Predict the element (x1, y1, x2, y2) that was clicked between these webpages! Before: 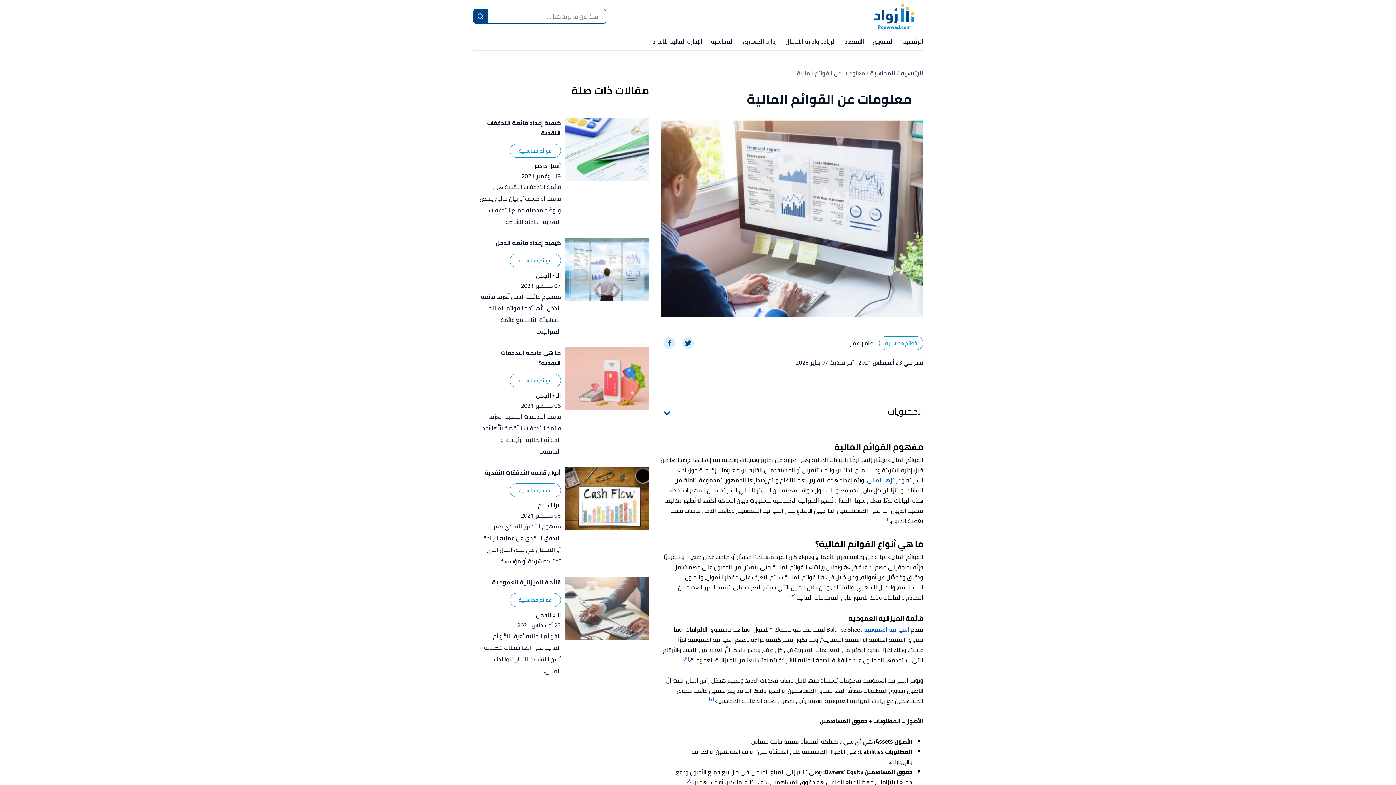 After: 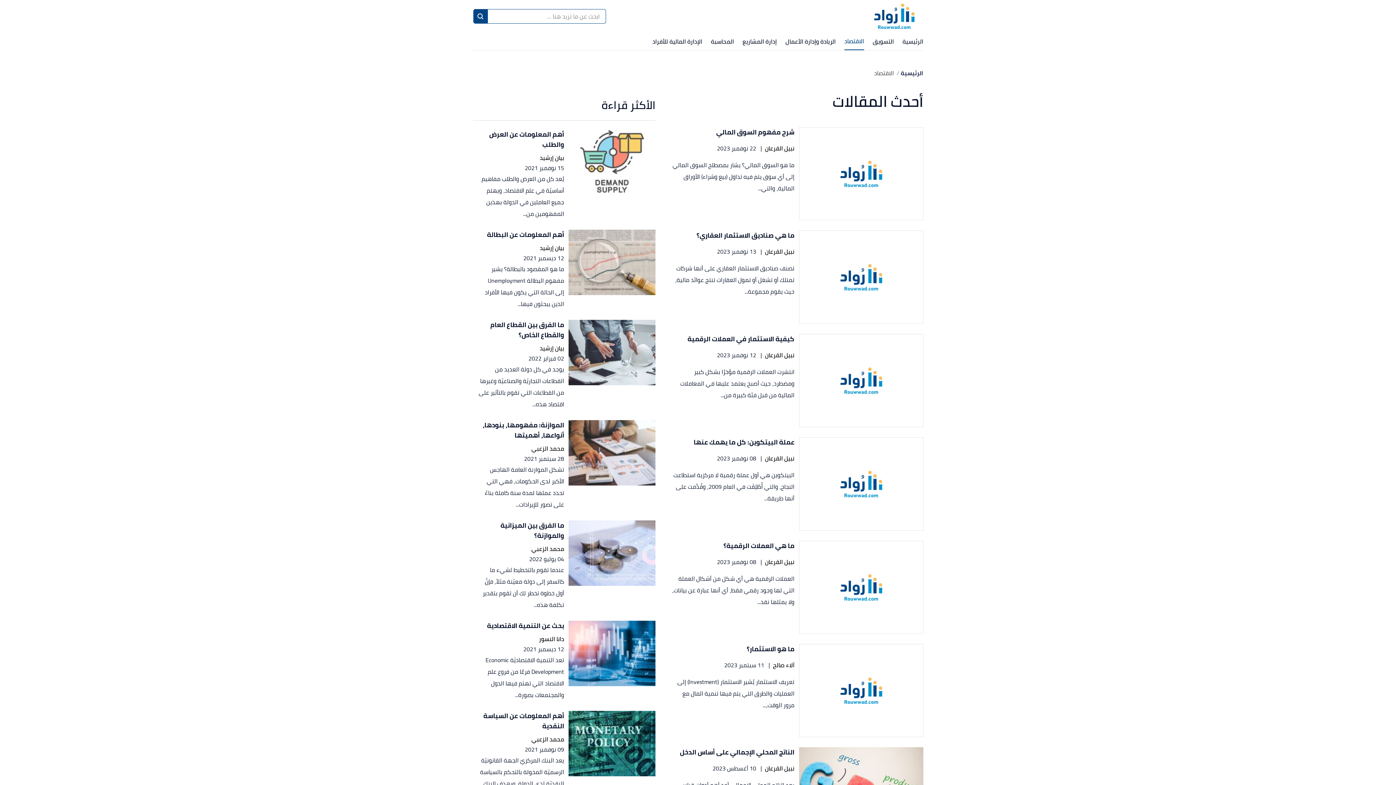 Action: label: الاقتصاد bbox: (844, 32, 864, 50)